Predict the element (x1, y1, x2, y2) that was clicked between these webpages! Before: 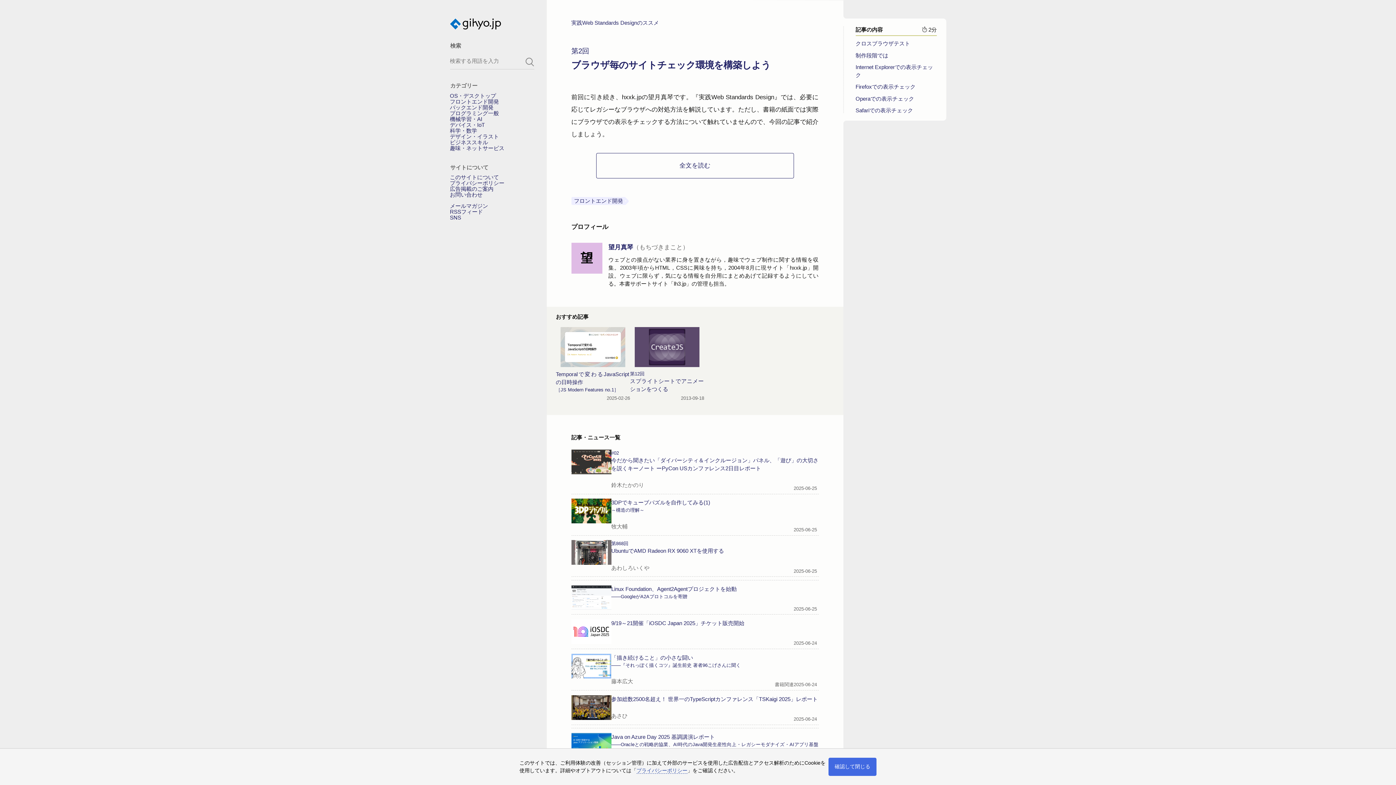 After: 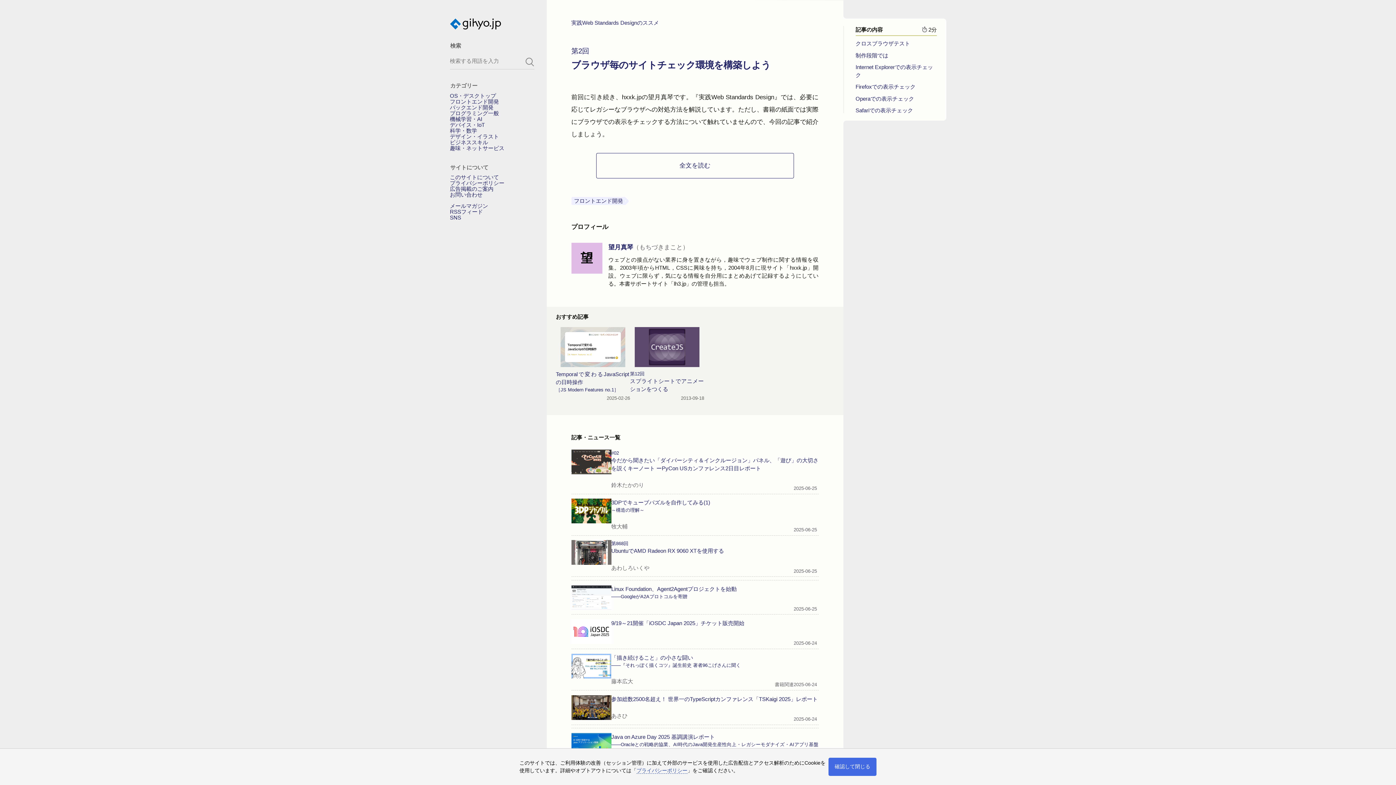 Action: label: search-button bbox: (525, 57, 534, 66)